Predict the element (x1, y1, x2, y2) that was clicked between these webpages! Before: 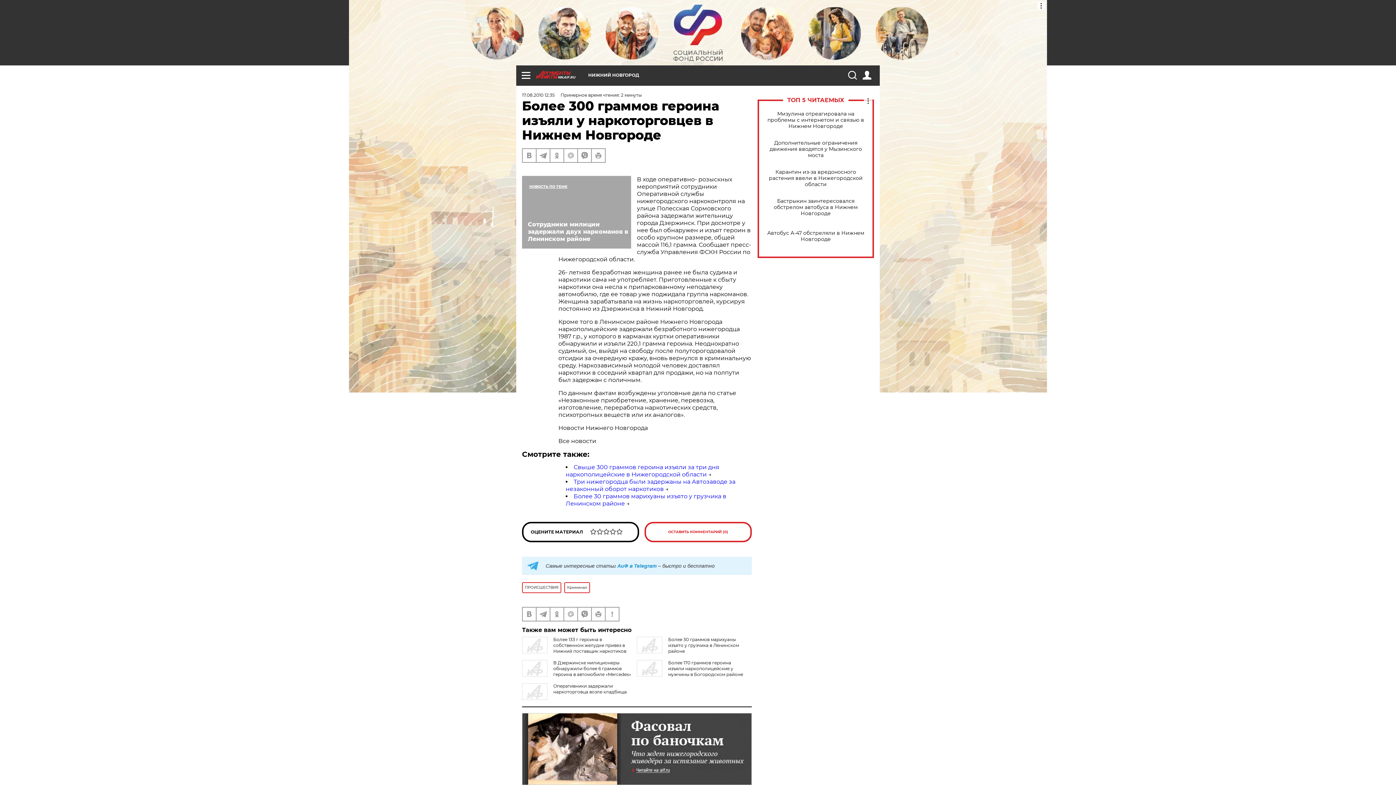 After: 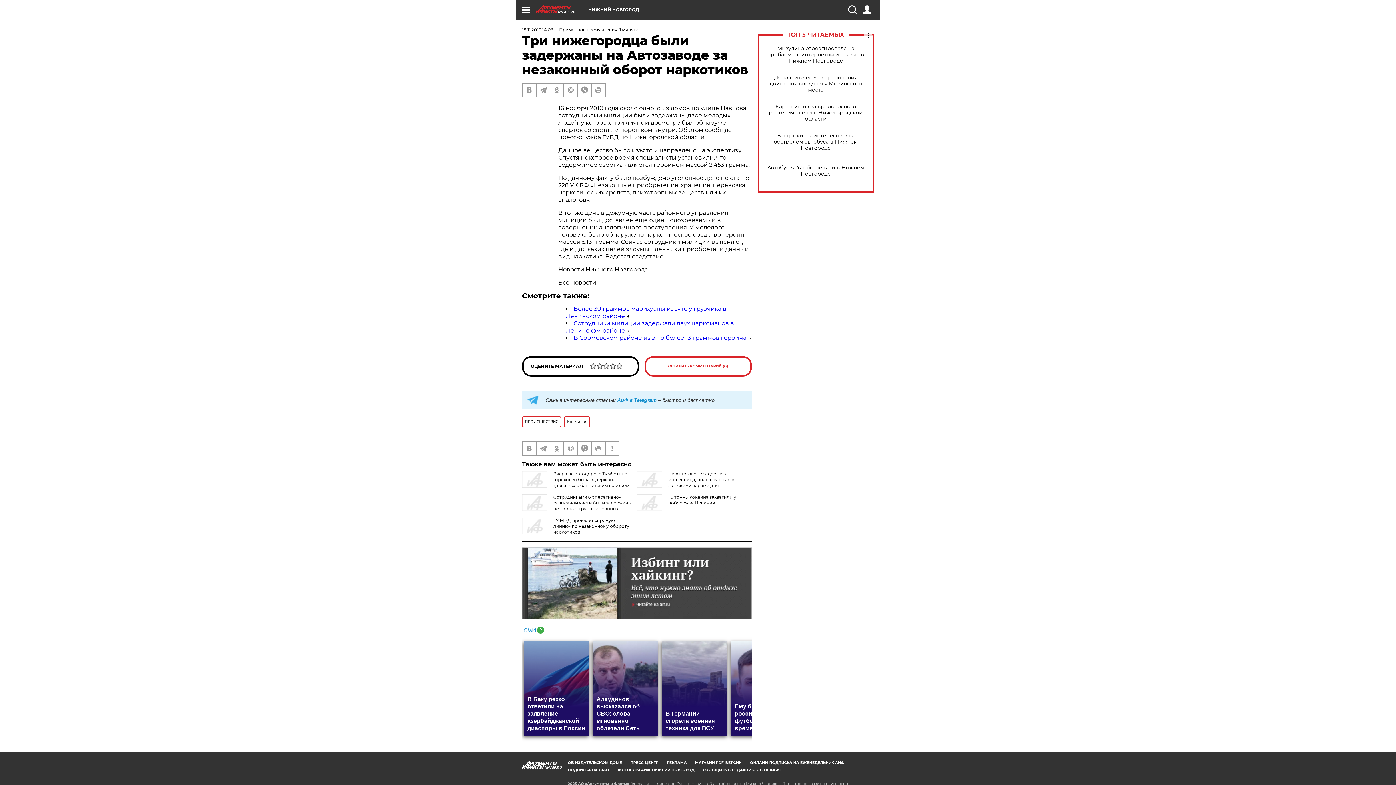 Action: bbox: (565, 478, 735, 492) label: Три нижегородца были задержаны на Автозаводе за незаконный оборот наркотиков